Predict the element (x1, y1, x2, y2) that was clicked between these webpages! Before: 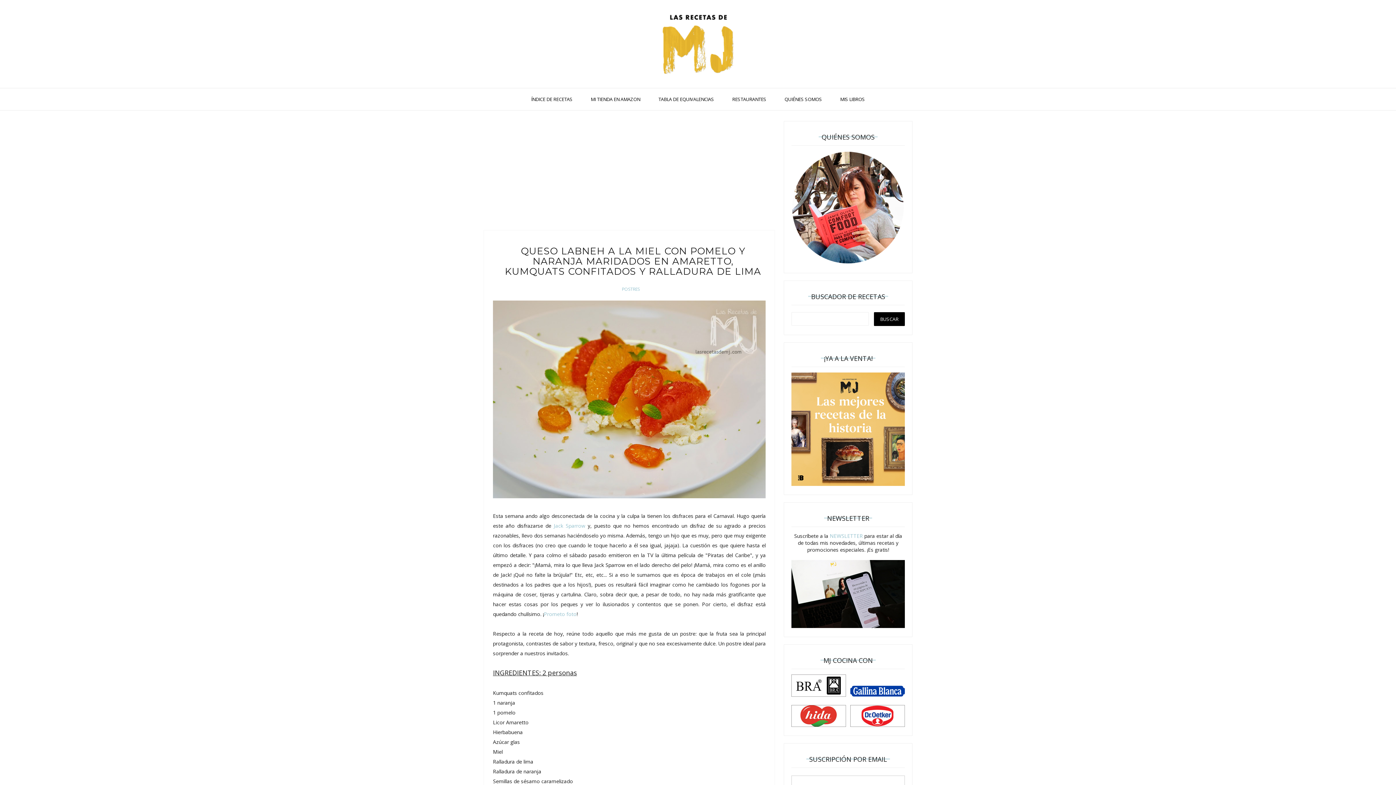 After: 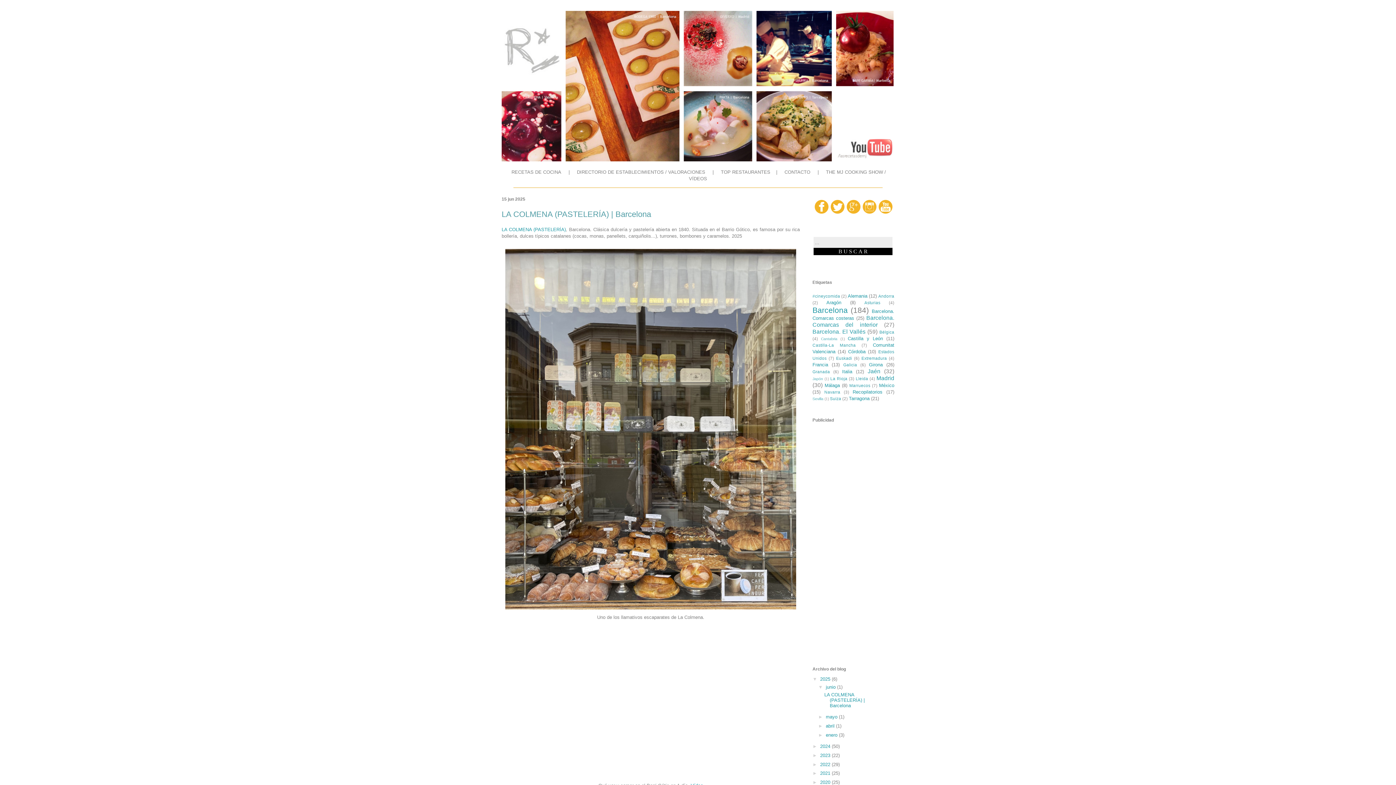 Action: label: RESTAURANTES bbox: (725, 90, 773, 108)